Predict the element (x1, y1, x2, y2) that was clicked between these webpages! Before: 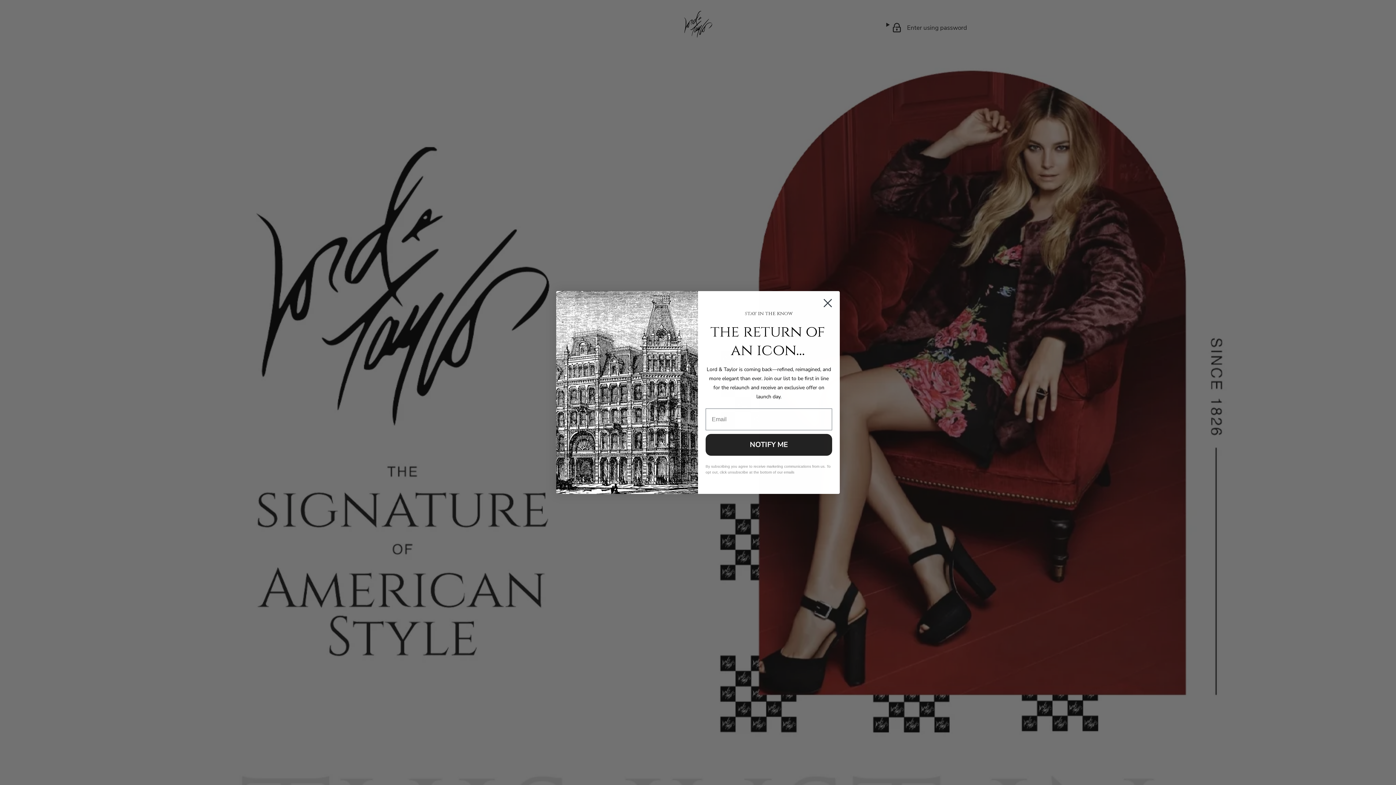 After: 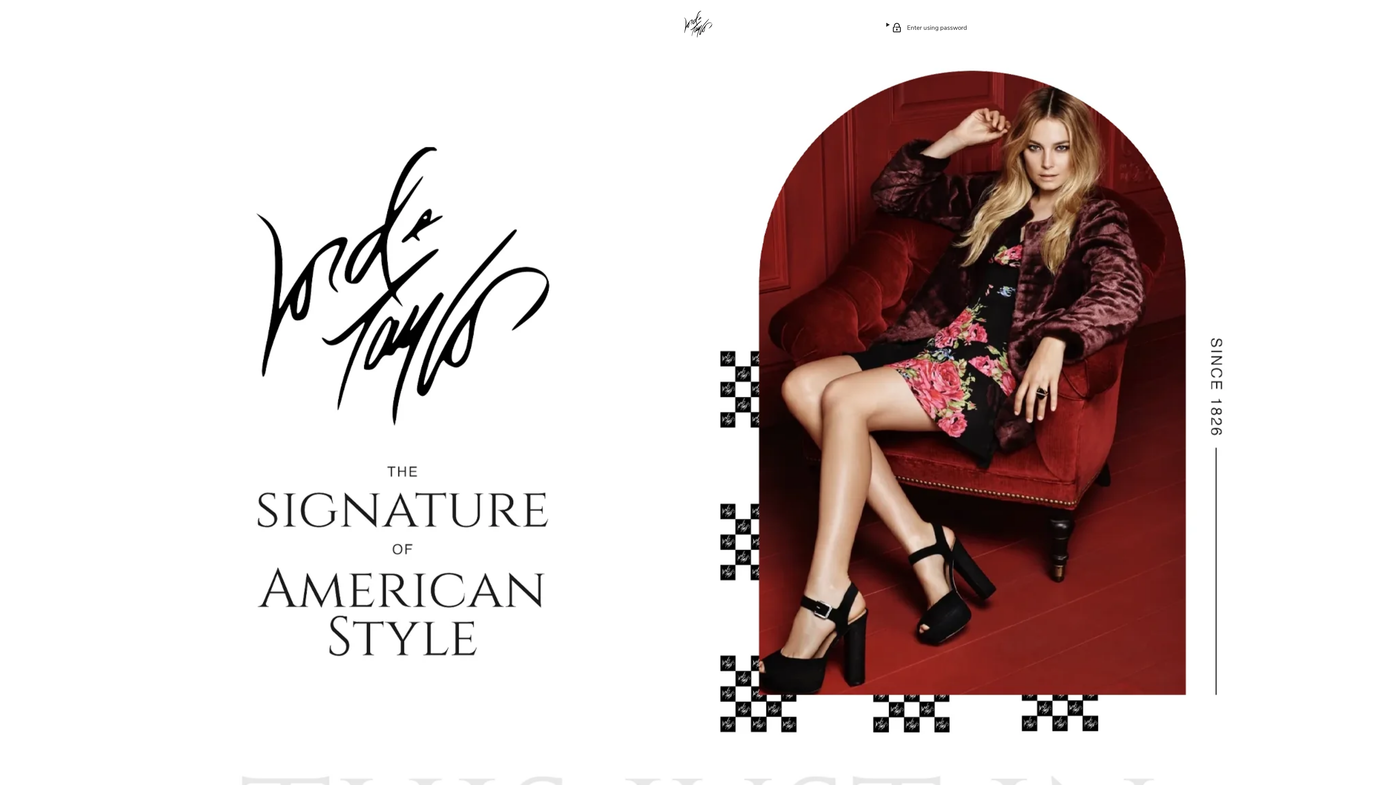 Action: bbox: (818, 294, 837, 312) label: Close dialog